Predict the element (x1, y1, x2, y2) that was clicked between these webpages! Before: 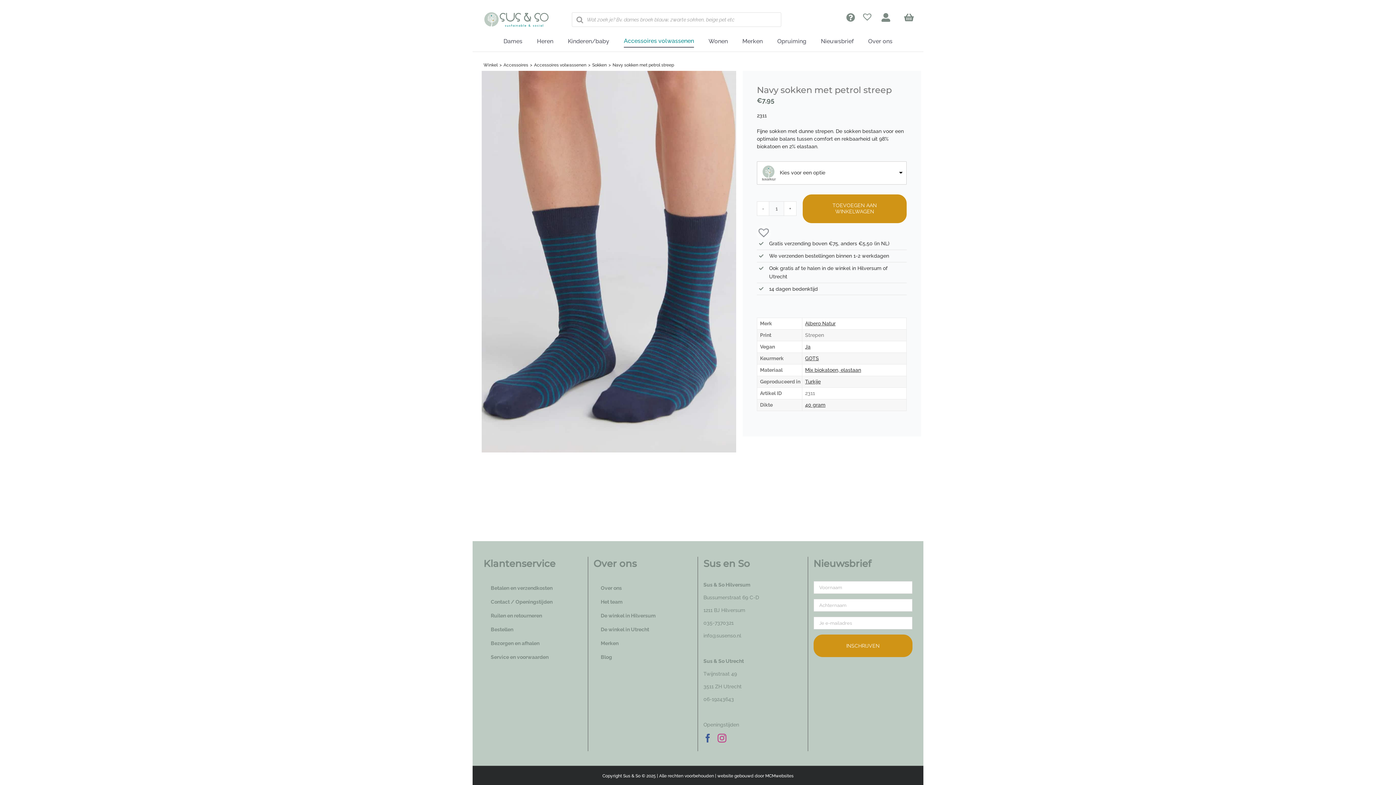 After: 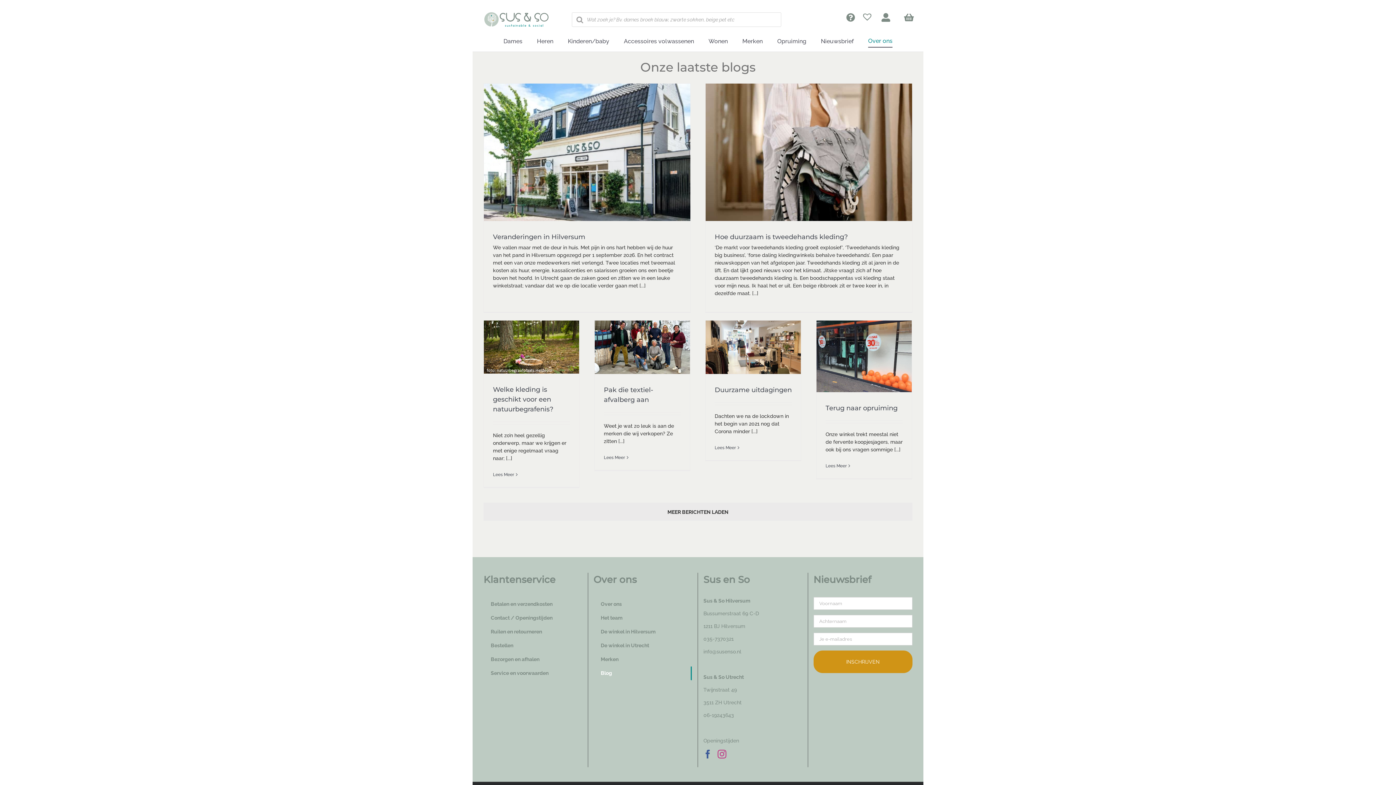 Action: label: Blog bbox: (593, 650, 692, 664)